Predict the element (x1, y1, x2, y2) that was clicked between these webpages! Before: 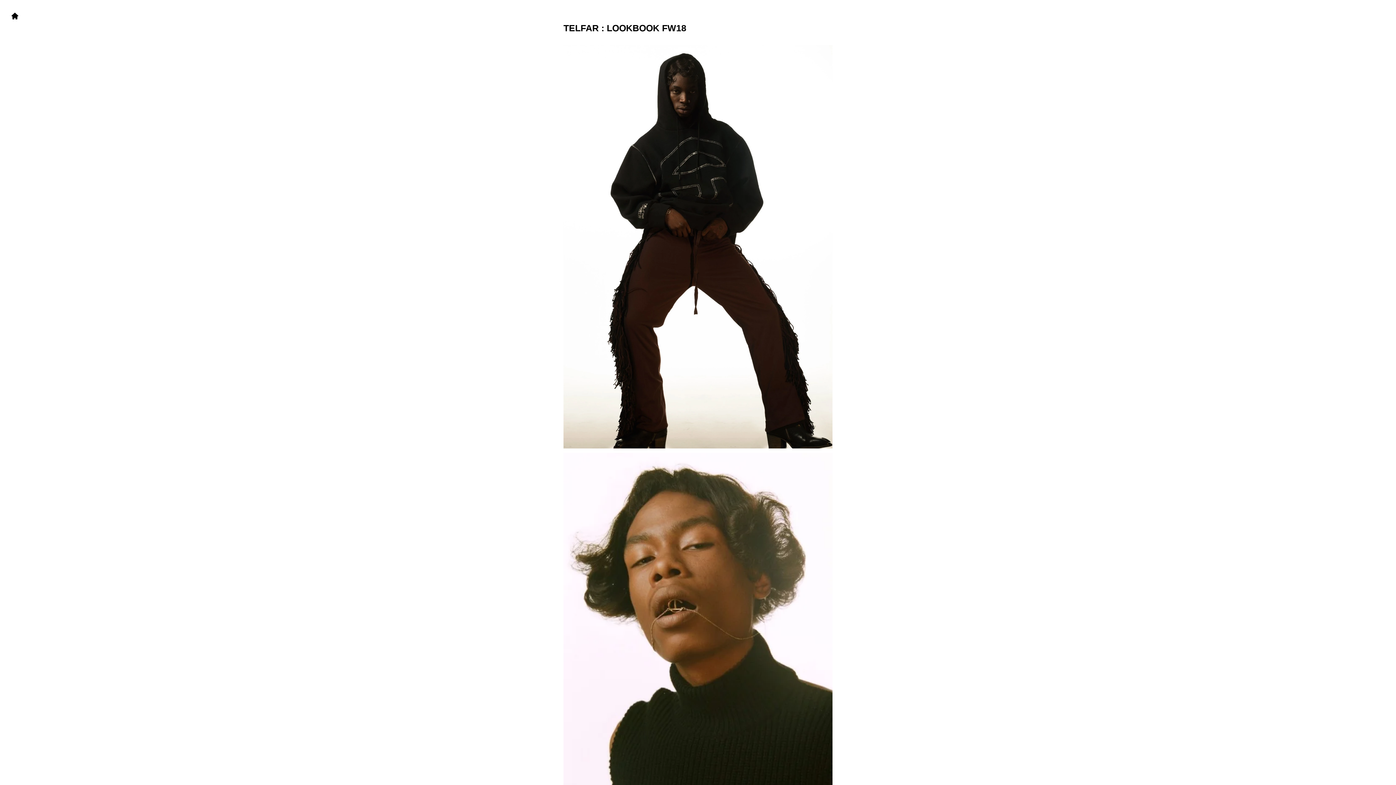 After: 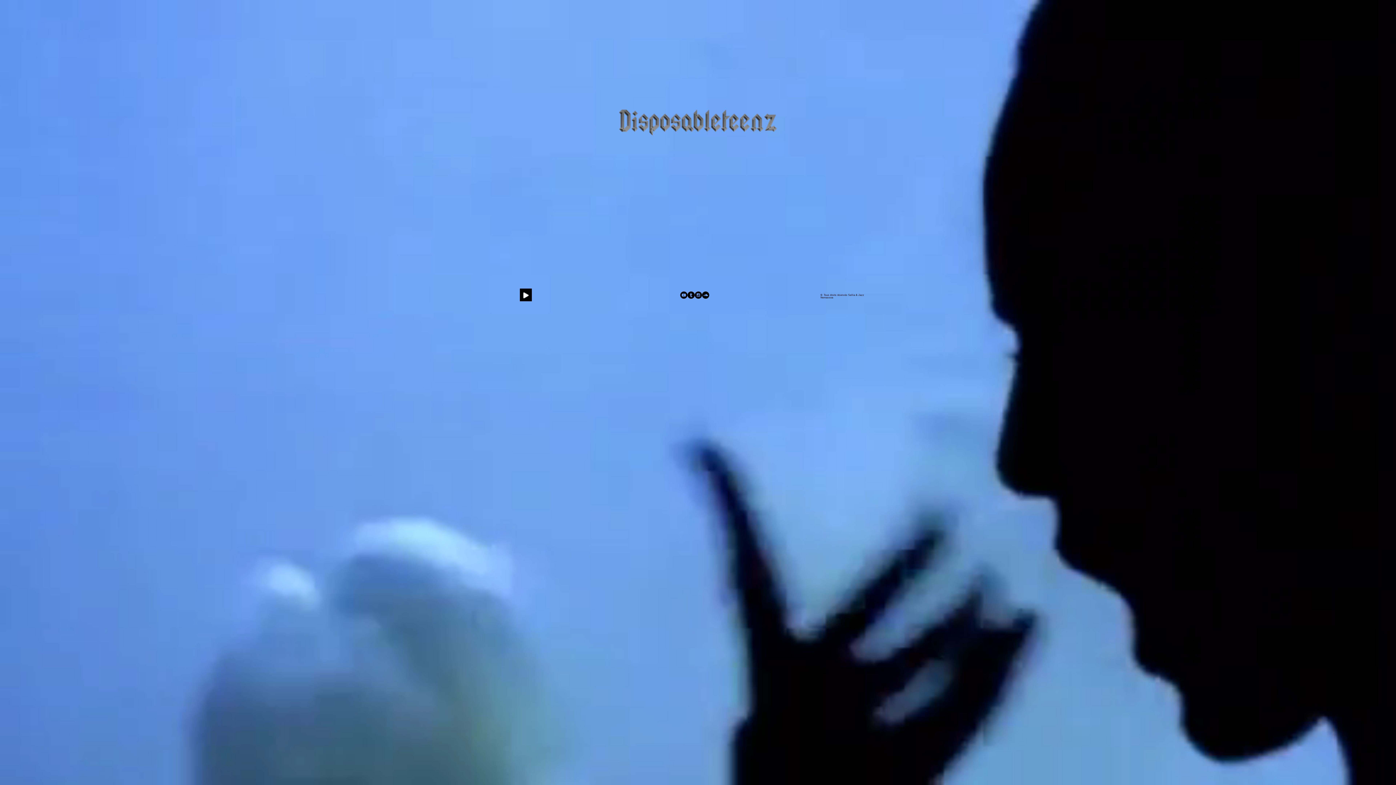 Action: bbox: (7, 7, 22, 24)